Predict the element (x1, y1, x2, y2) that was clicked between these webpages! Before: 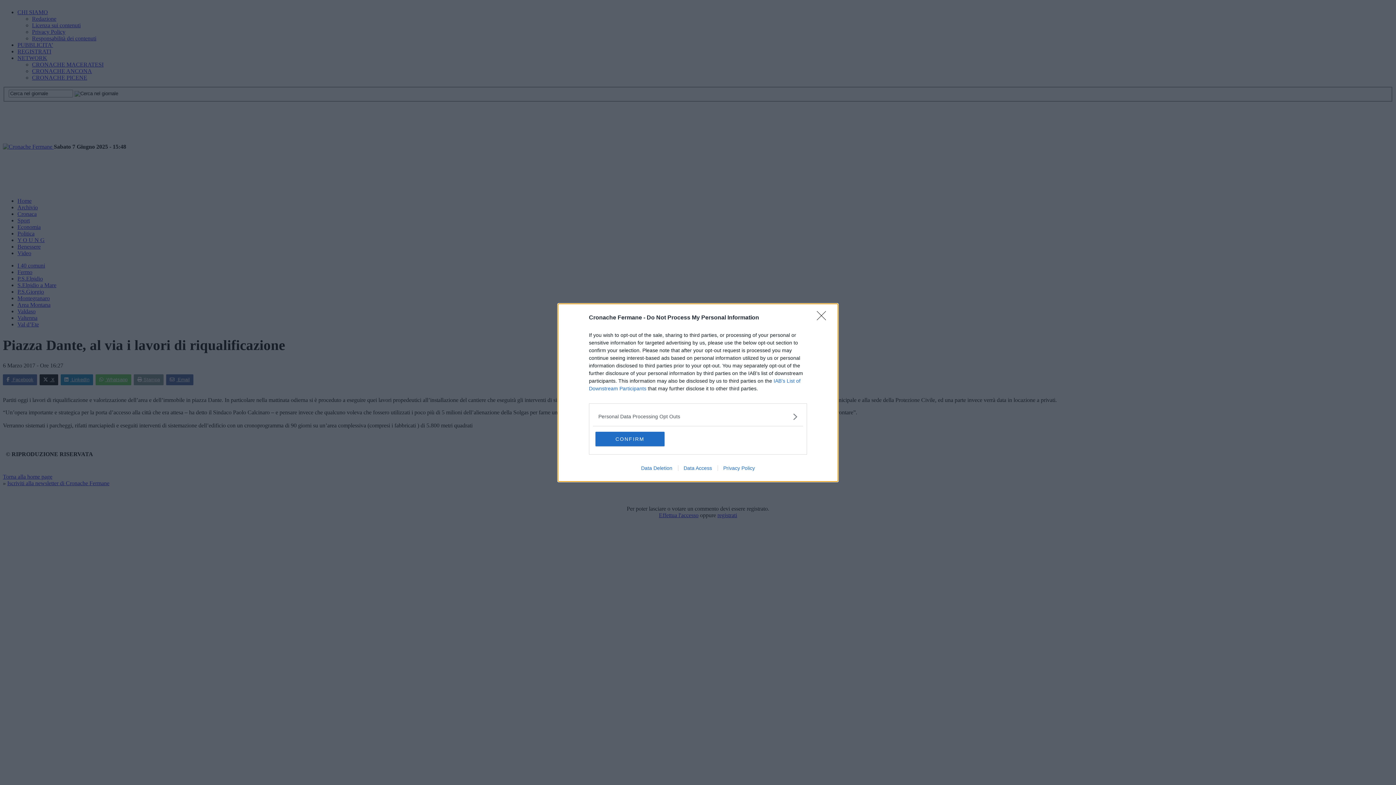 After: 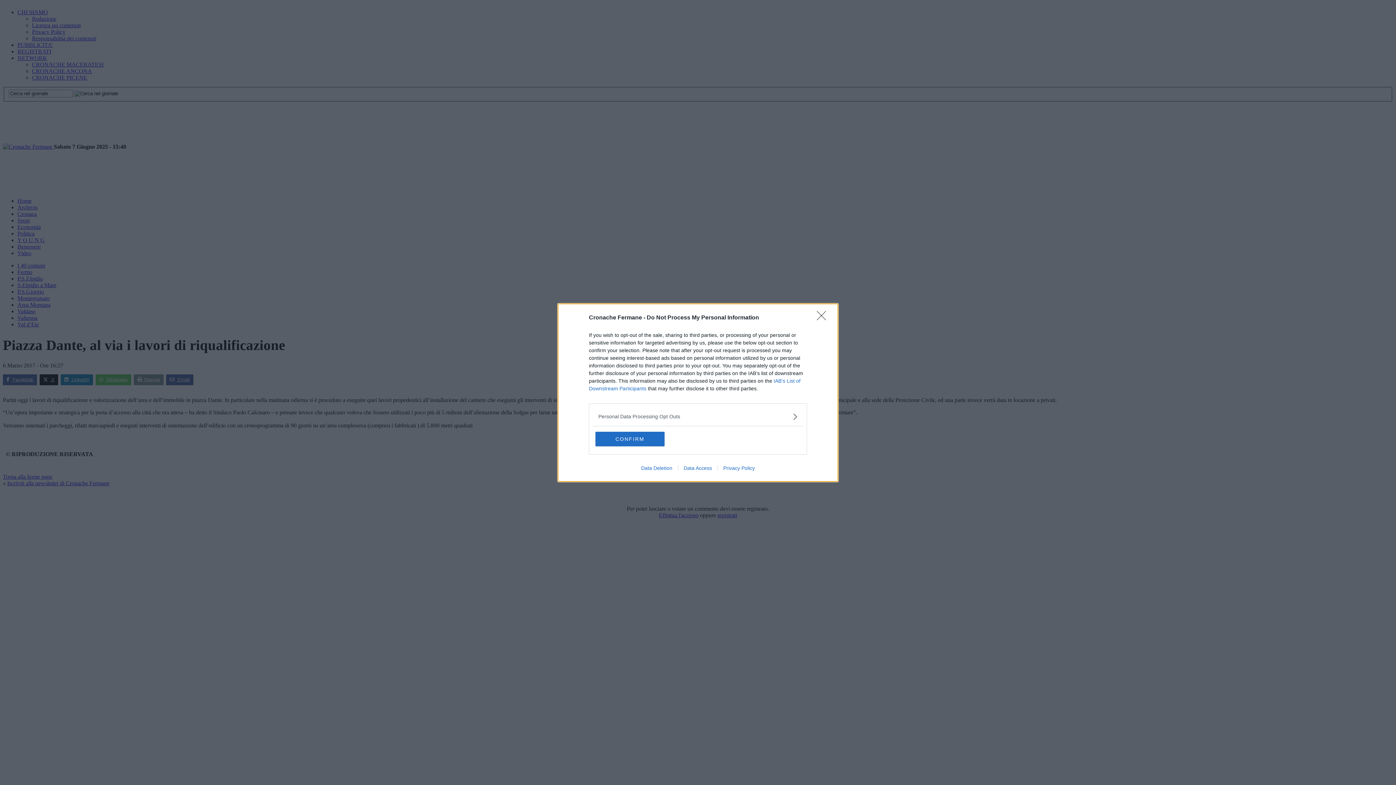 Action: label: Privacy Policy bbox: (717, 465, 760, 471)